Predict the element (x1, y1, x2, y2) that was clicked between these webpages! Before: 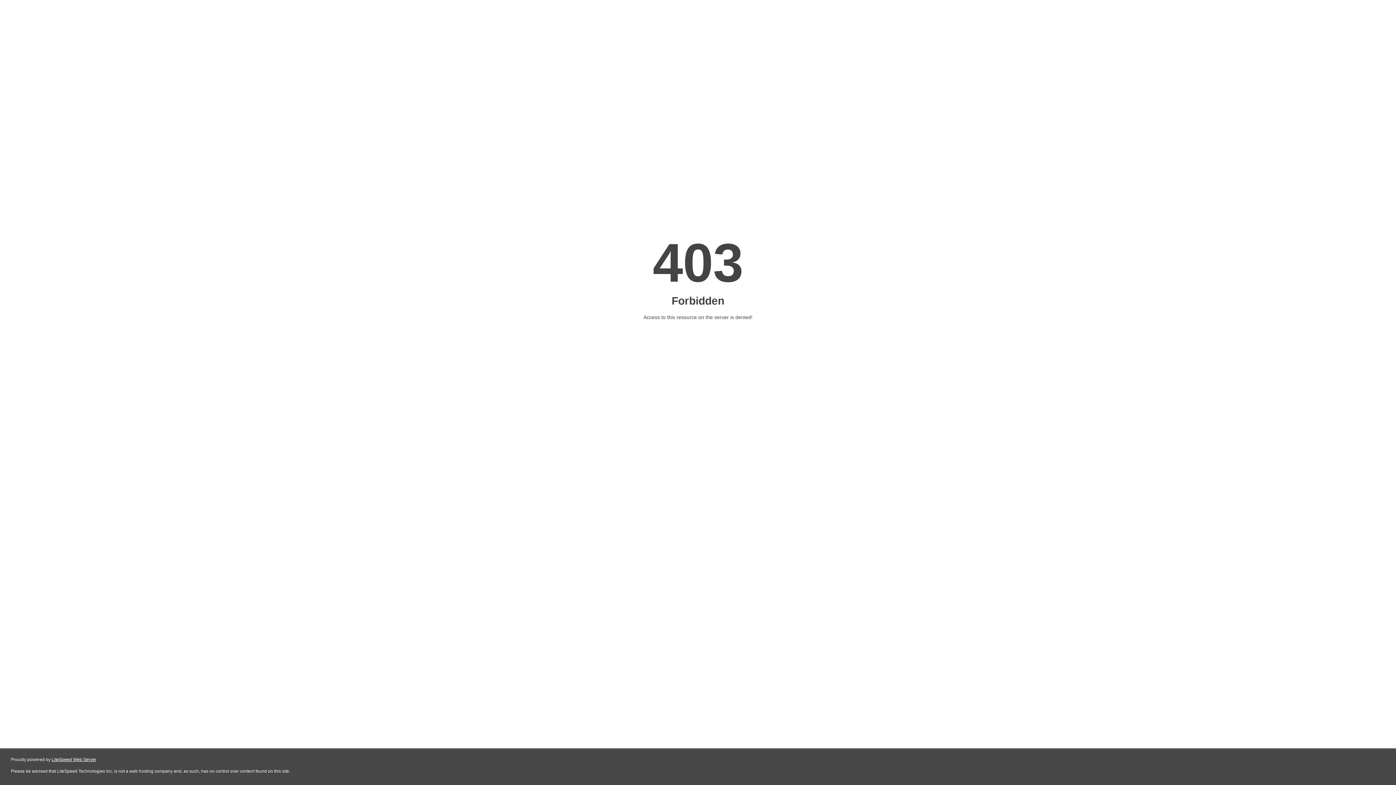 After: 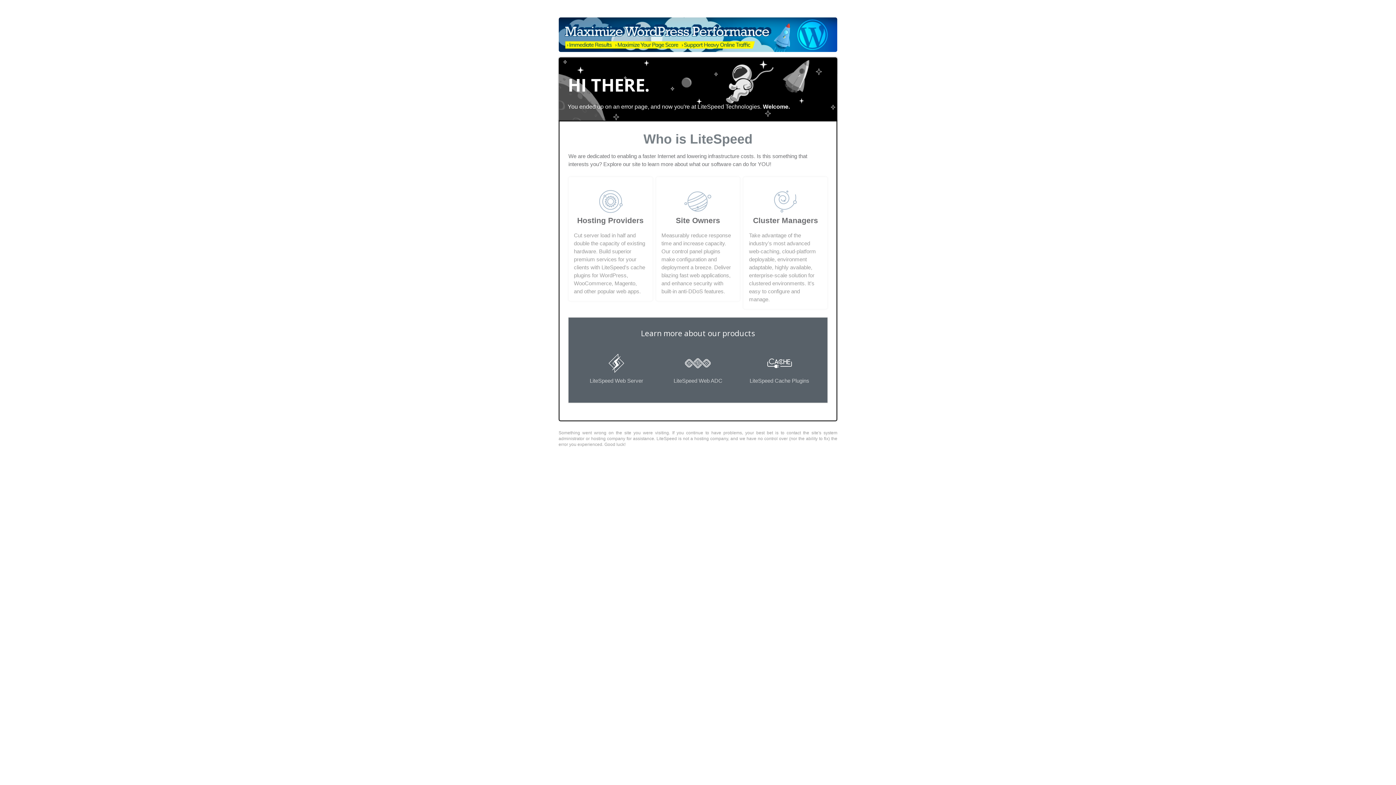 Action: label: LiteSpeed Web Server bbox: (51, 757, 96, 762)